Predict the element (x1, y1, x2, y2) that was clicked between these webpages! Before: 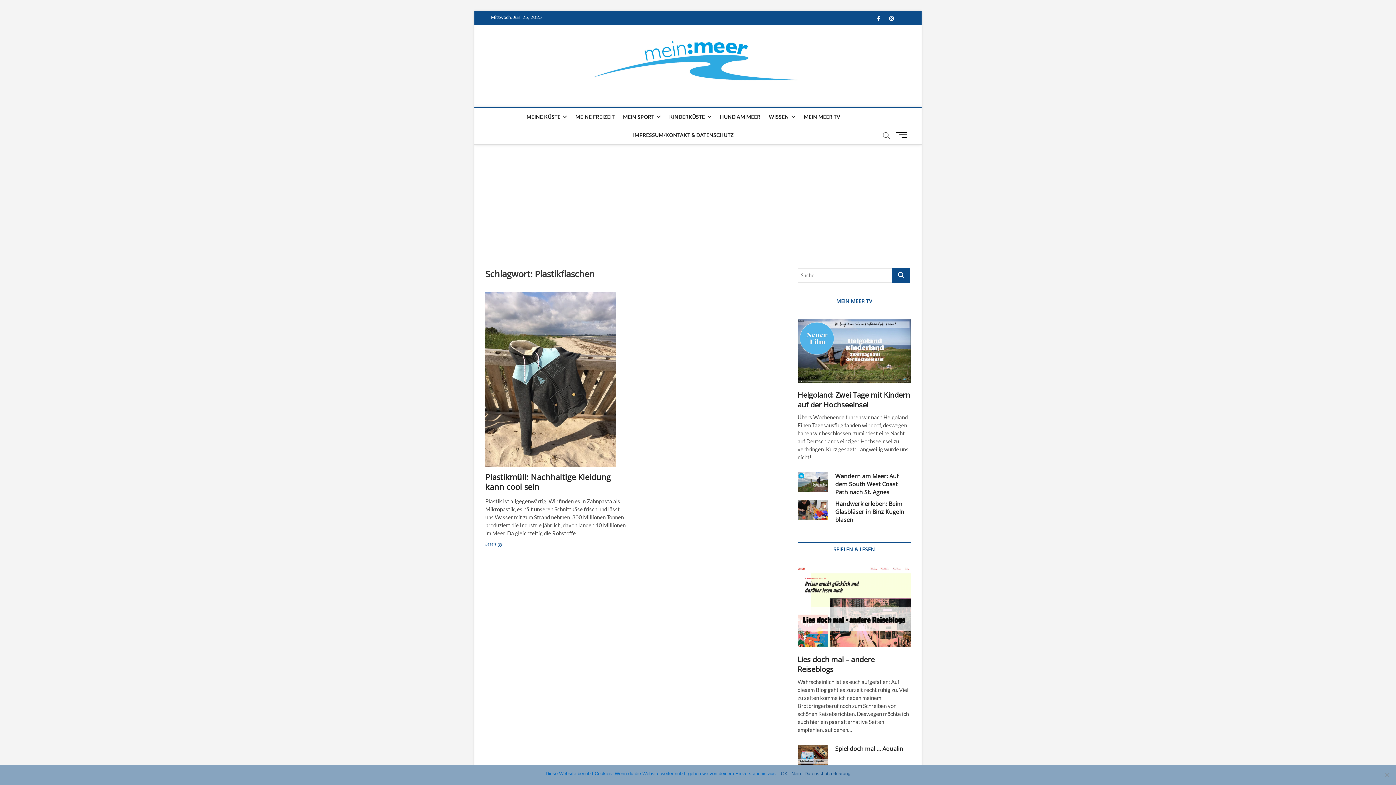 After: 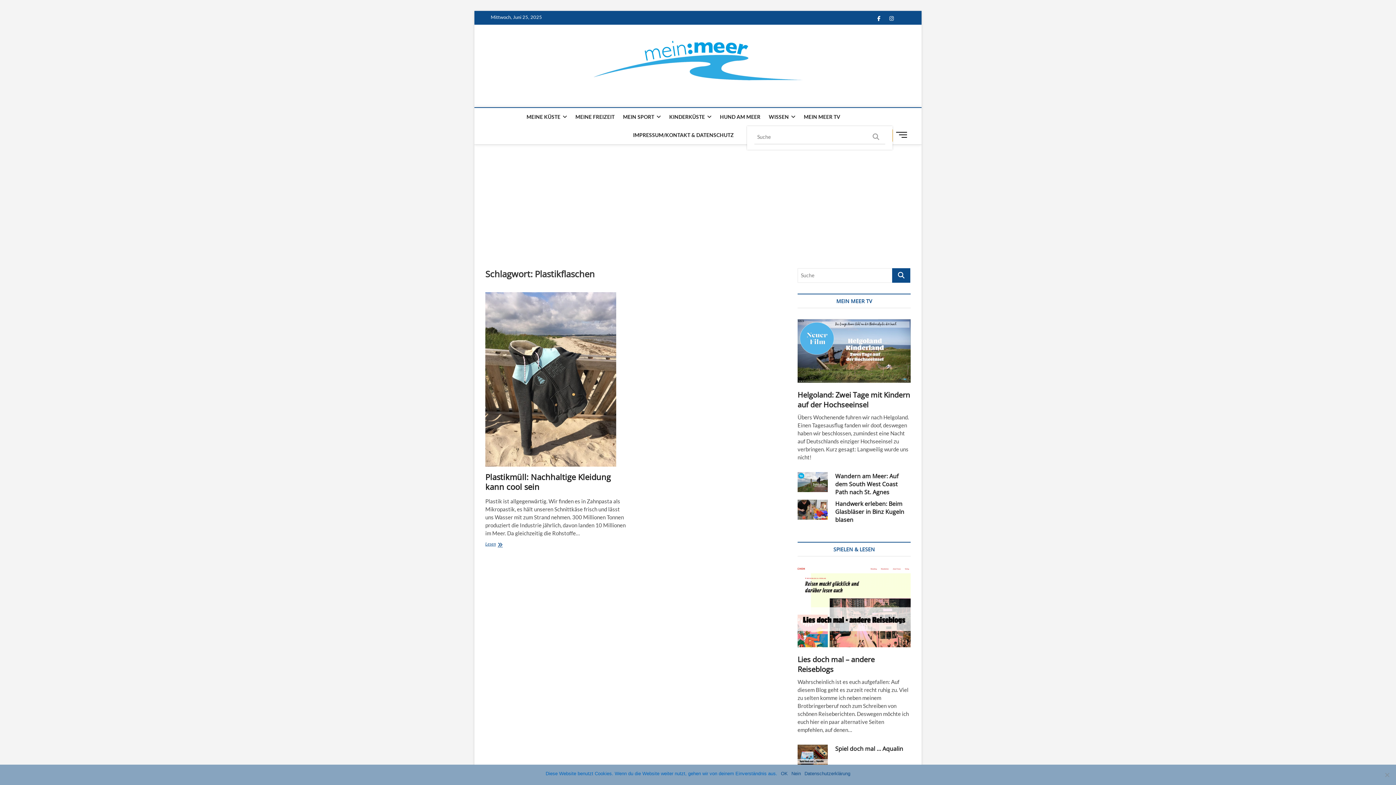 Action: bbox: (879, 129, 892, 142)